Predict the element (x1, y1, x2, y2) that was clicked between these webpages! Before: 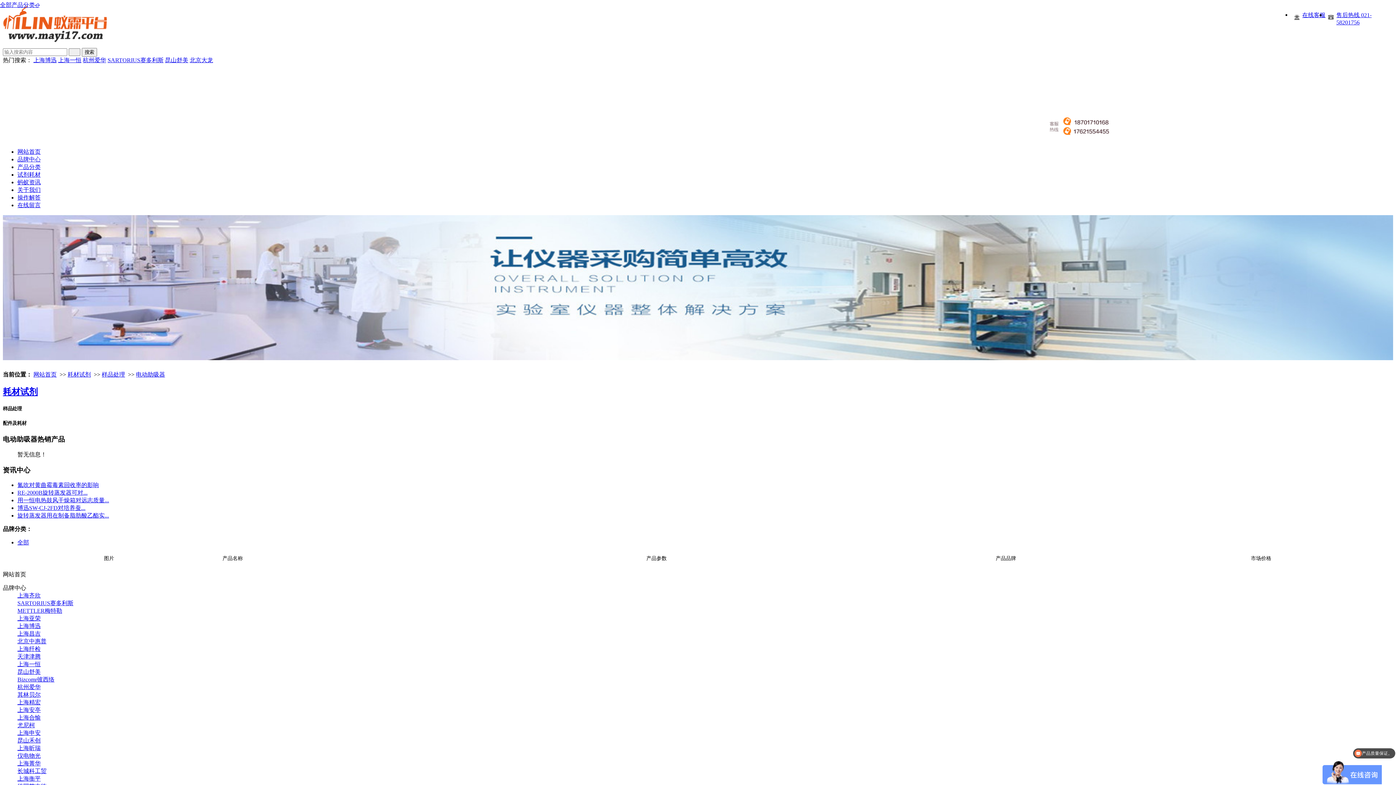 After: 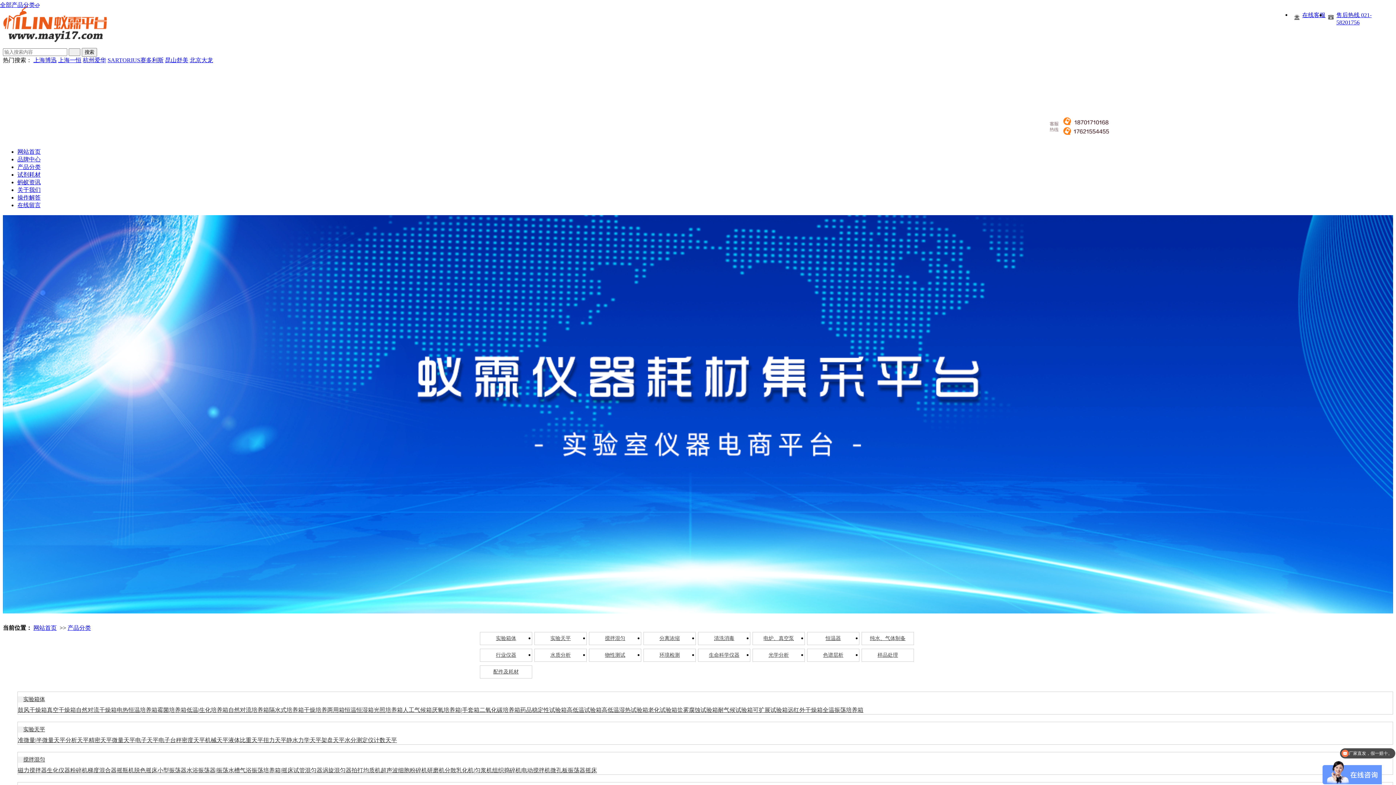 Action: label: 产品分类 bbox: (17, 164, 40, 170)